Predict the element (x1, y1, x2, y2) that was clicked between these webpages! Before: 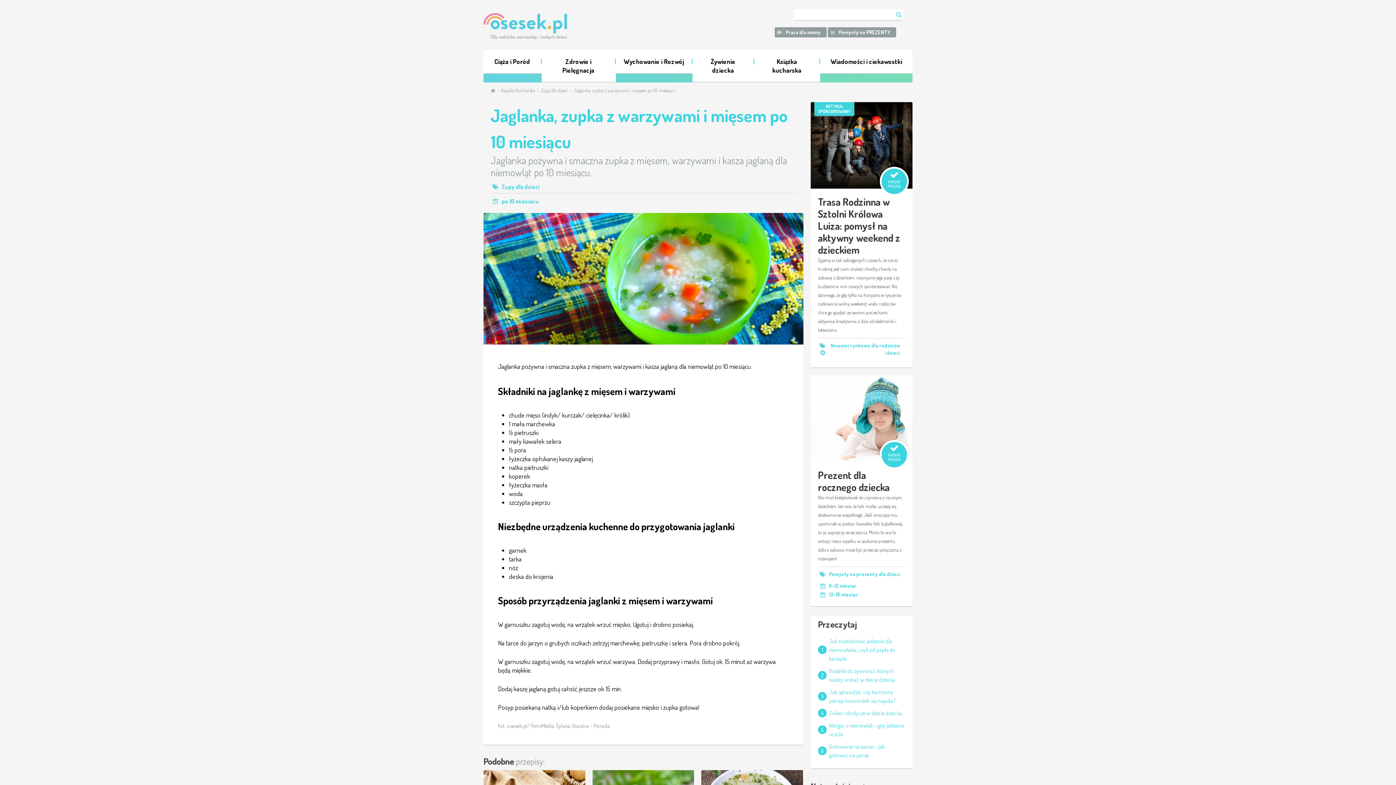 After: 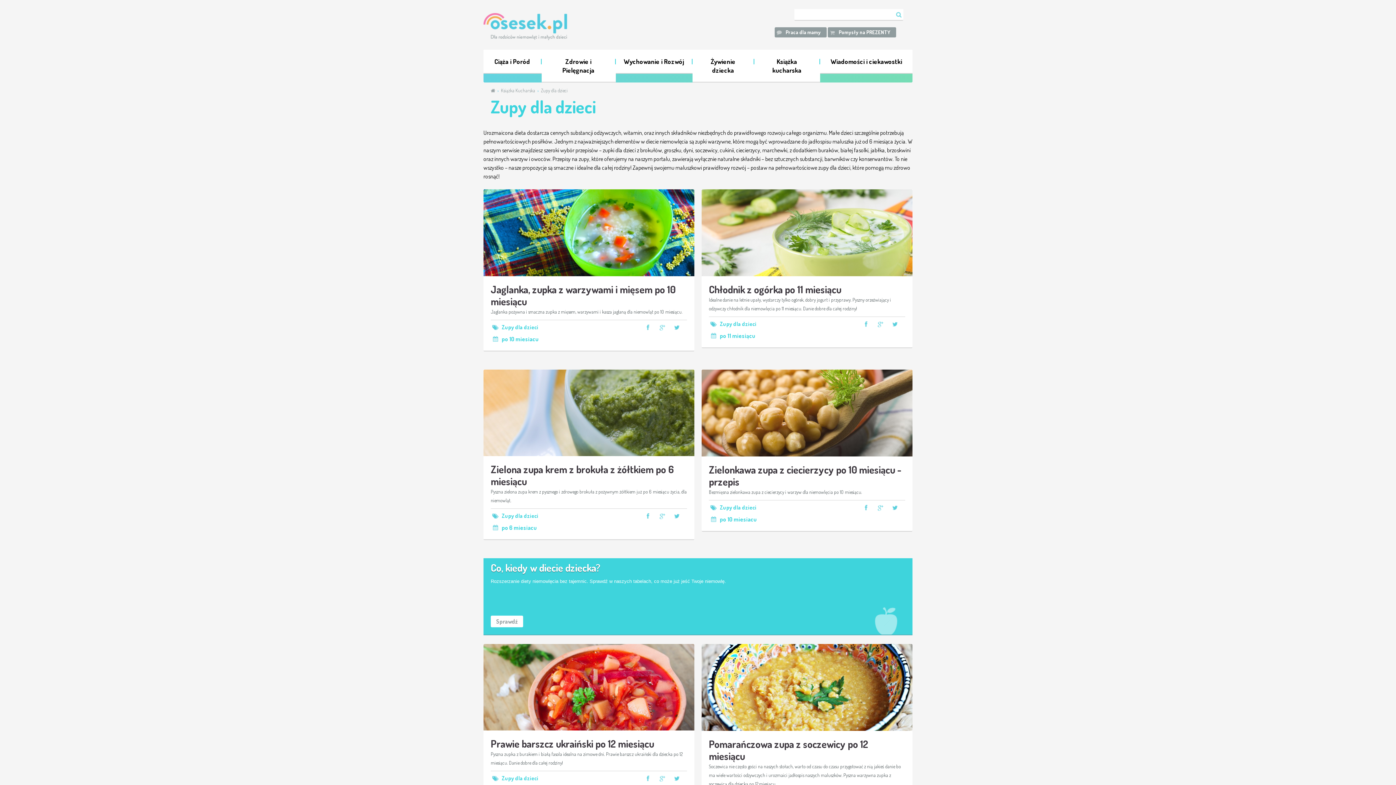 Action: label: Zupy dla dzieci bbox: (490, 183, 540, 190)